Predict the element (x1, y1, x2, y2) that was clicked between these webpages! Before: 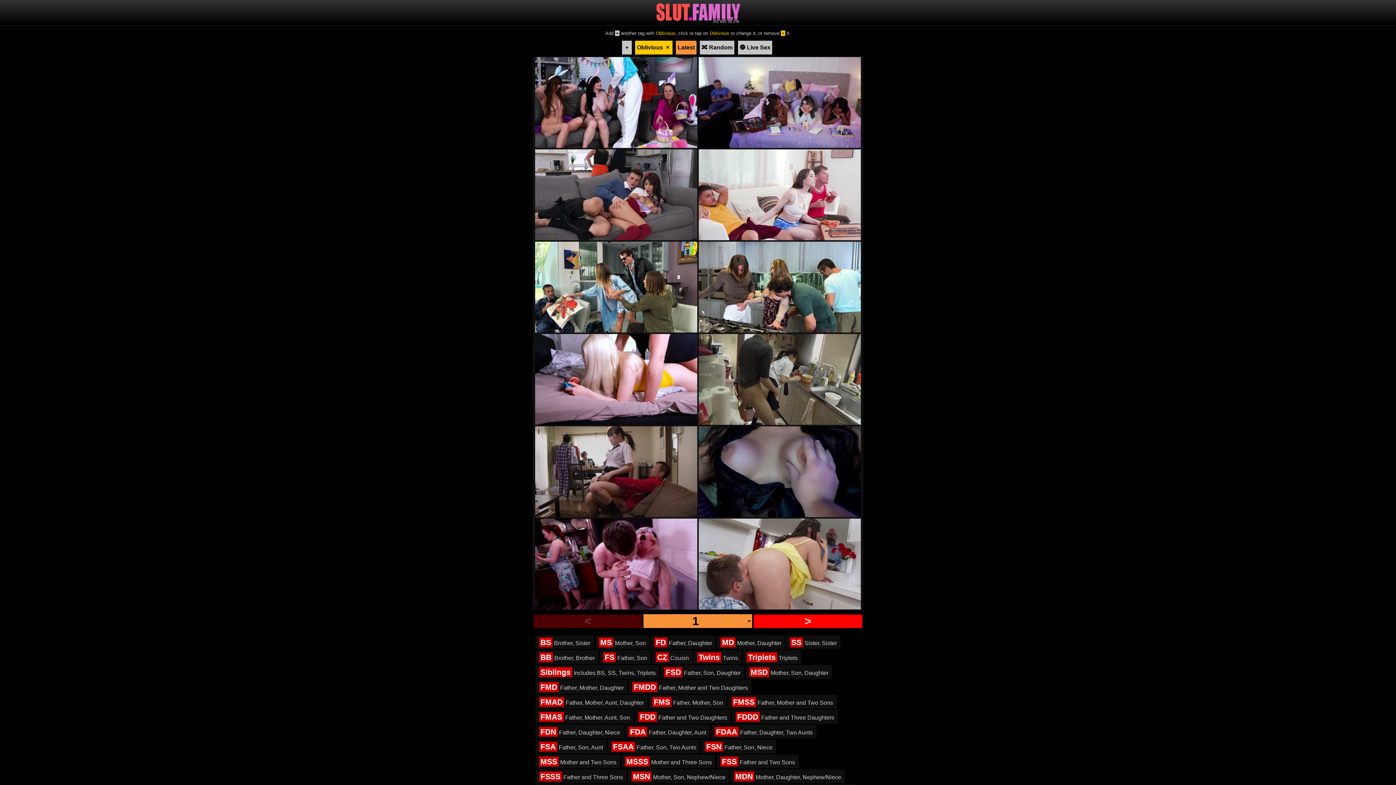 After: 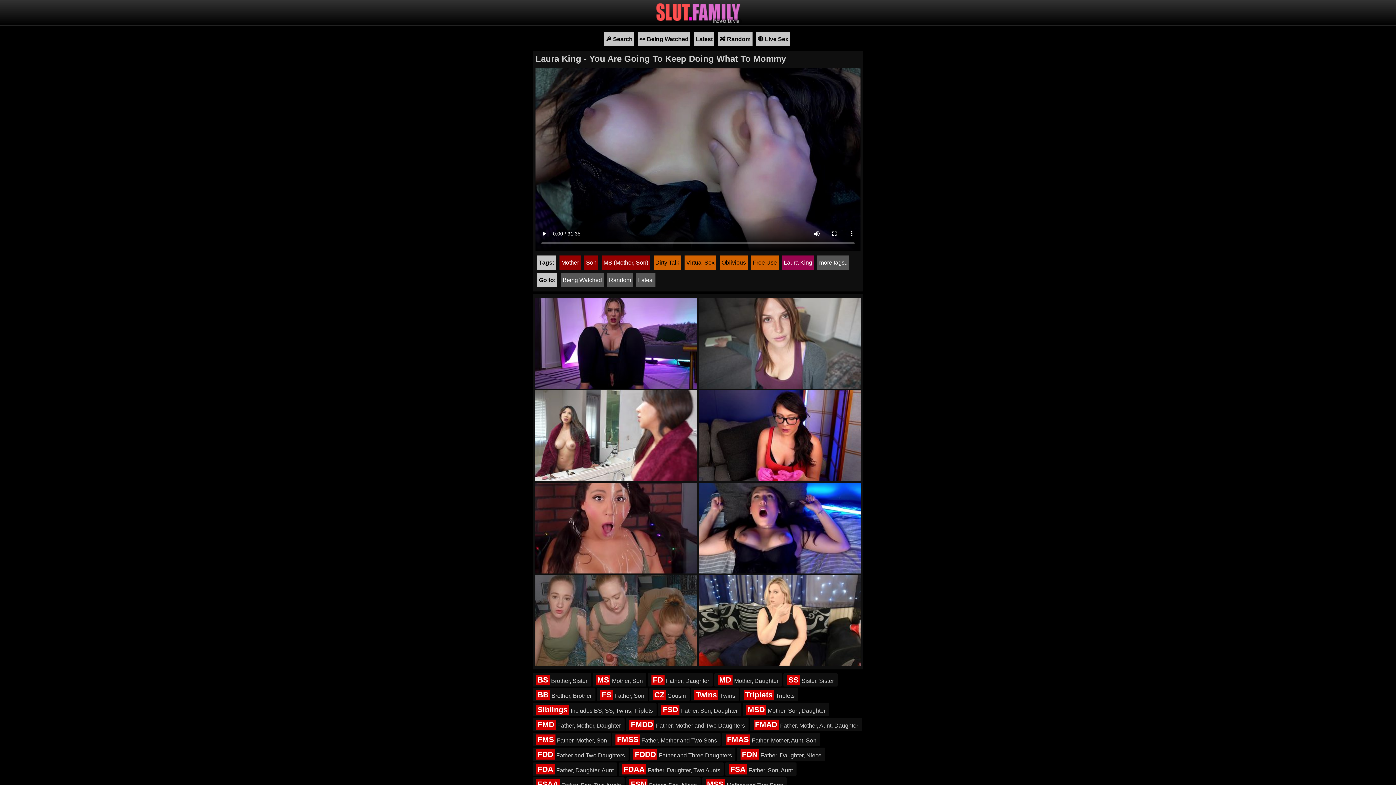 Action: bbox: (698, 512, 861, 519) label: Laura King - You Are Going To Keep Doing What To Mommy